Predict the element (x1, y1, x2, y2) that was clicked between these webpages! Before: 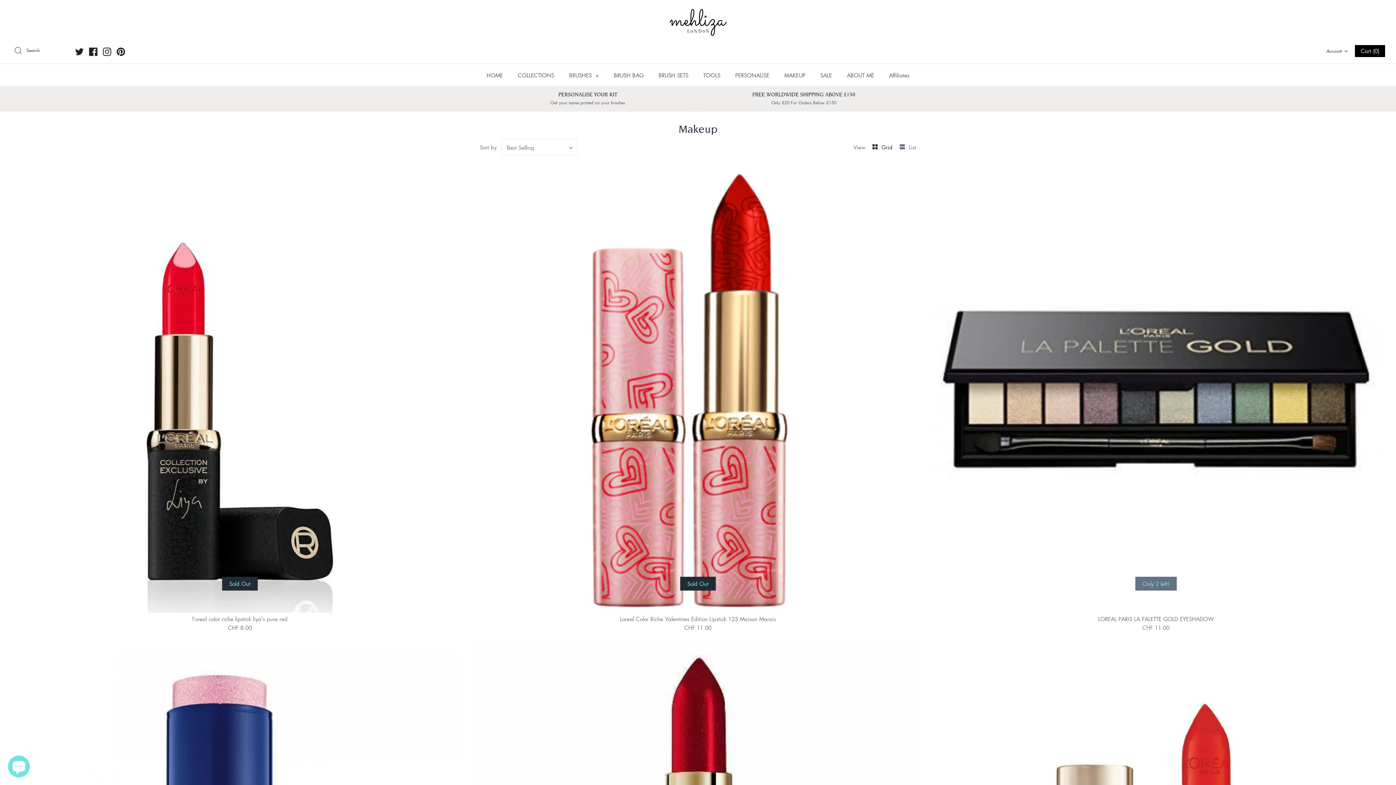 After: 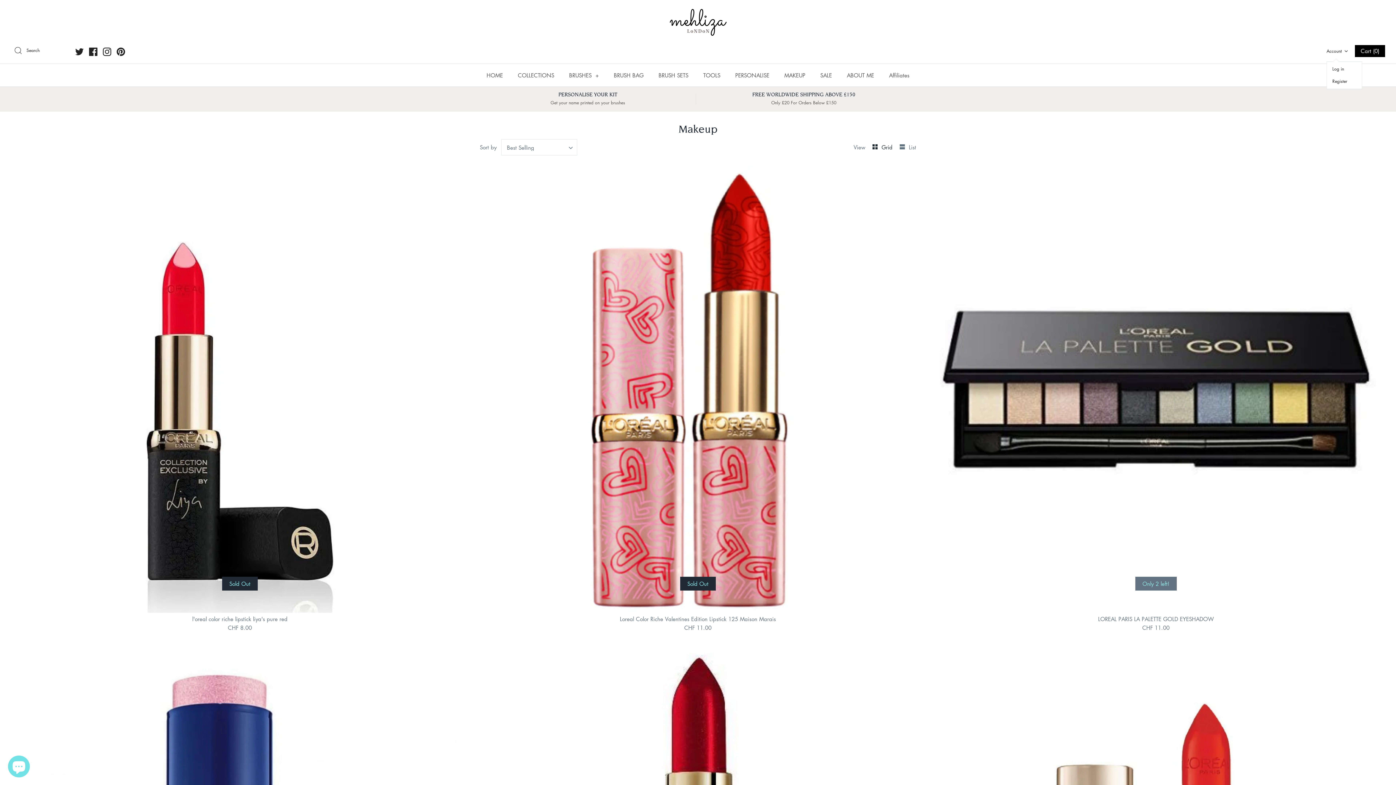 Action: label: Account bbox: (1326, 43, 1350, 58)